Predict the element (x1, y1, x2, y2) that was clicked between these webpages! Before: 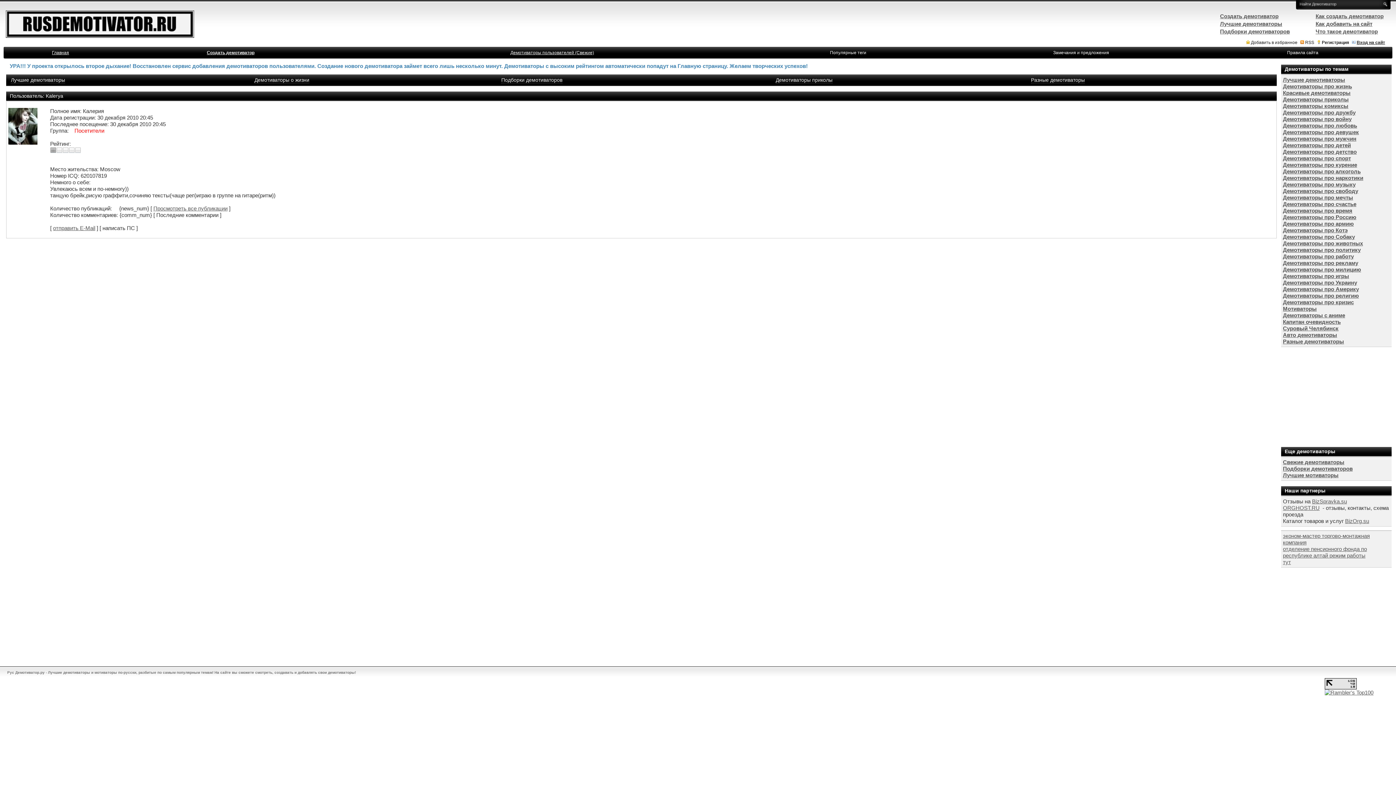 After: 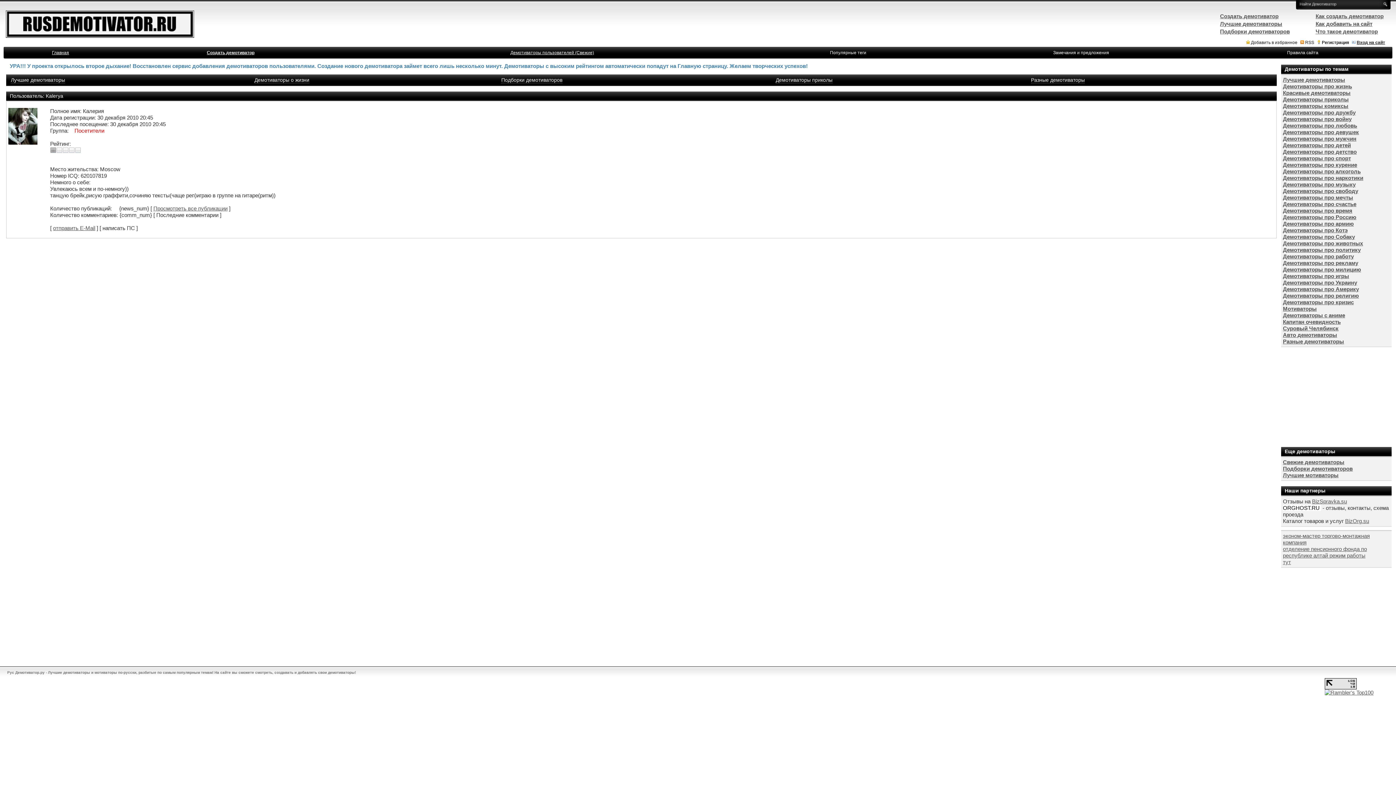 Action: label: ORGHOST.RU bbox: (1283, 505, 1321, 511)